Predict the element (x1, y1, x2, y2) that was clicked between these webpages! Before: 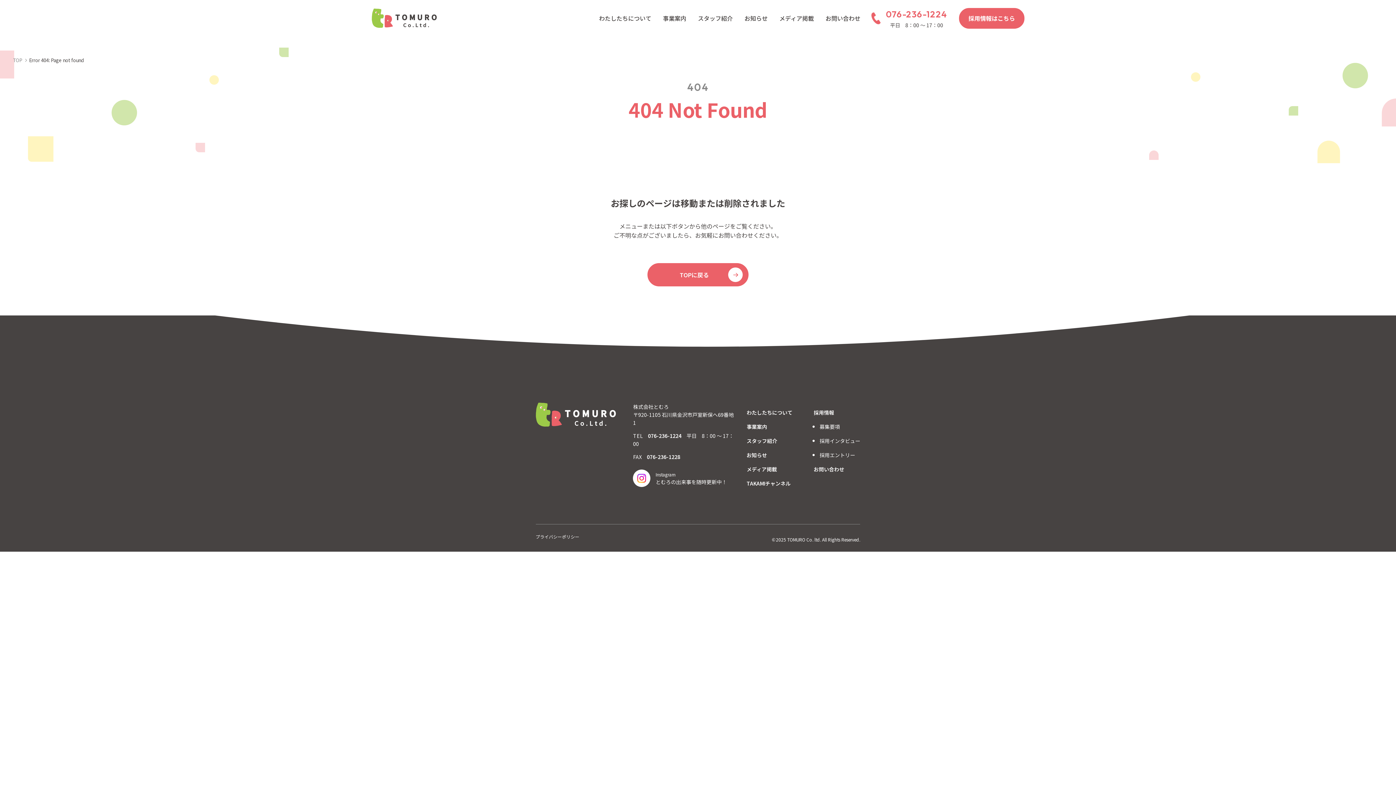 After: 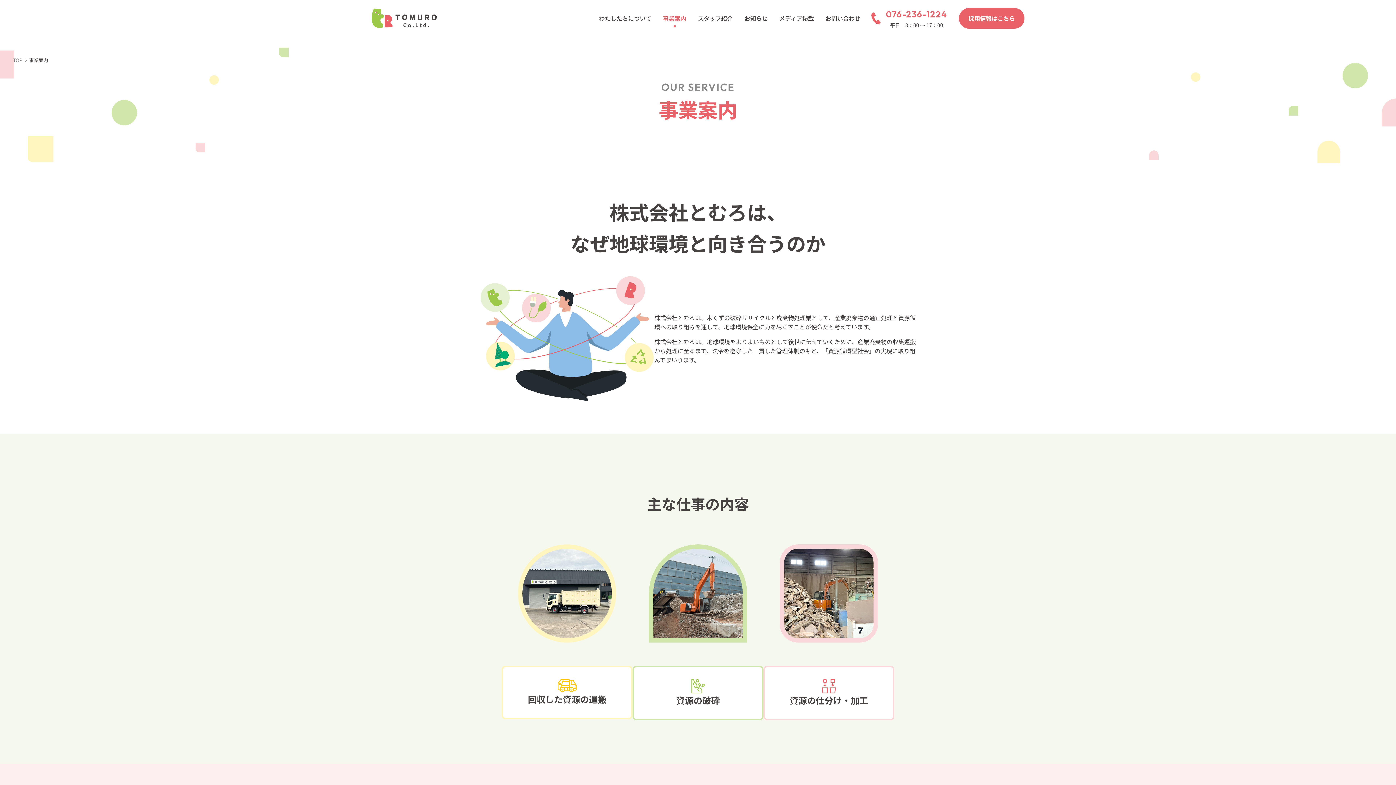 Action: bbox: (663, 13, 686, 22) label: 事業案内